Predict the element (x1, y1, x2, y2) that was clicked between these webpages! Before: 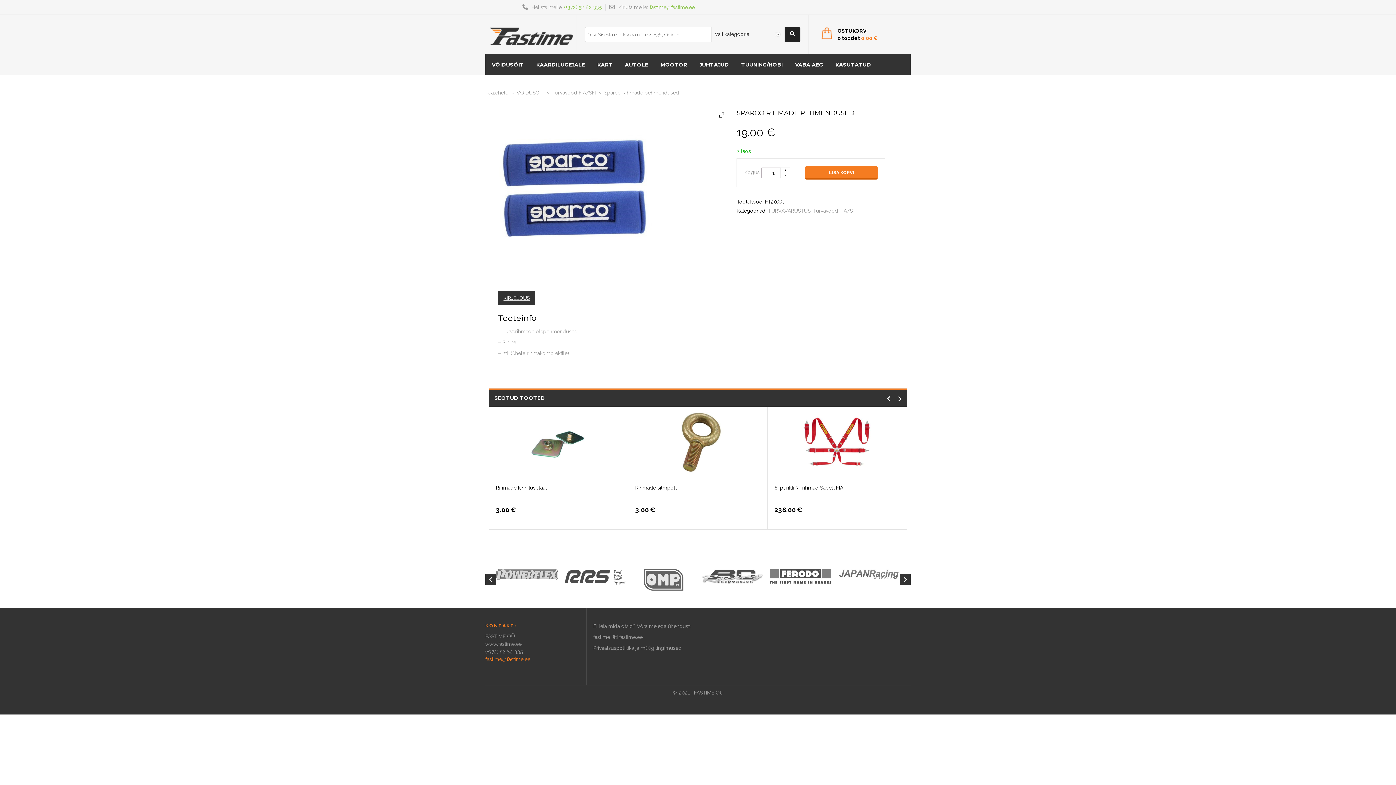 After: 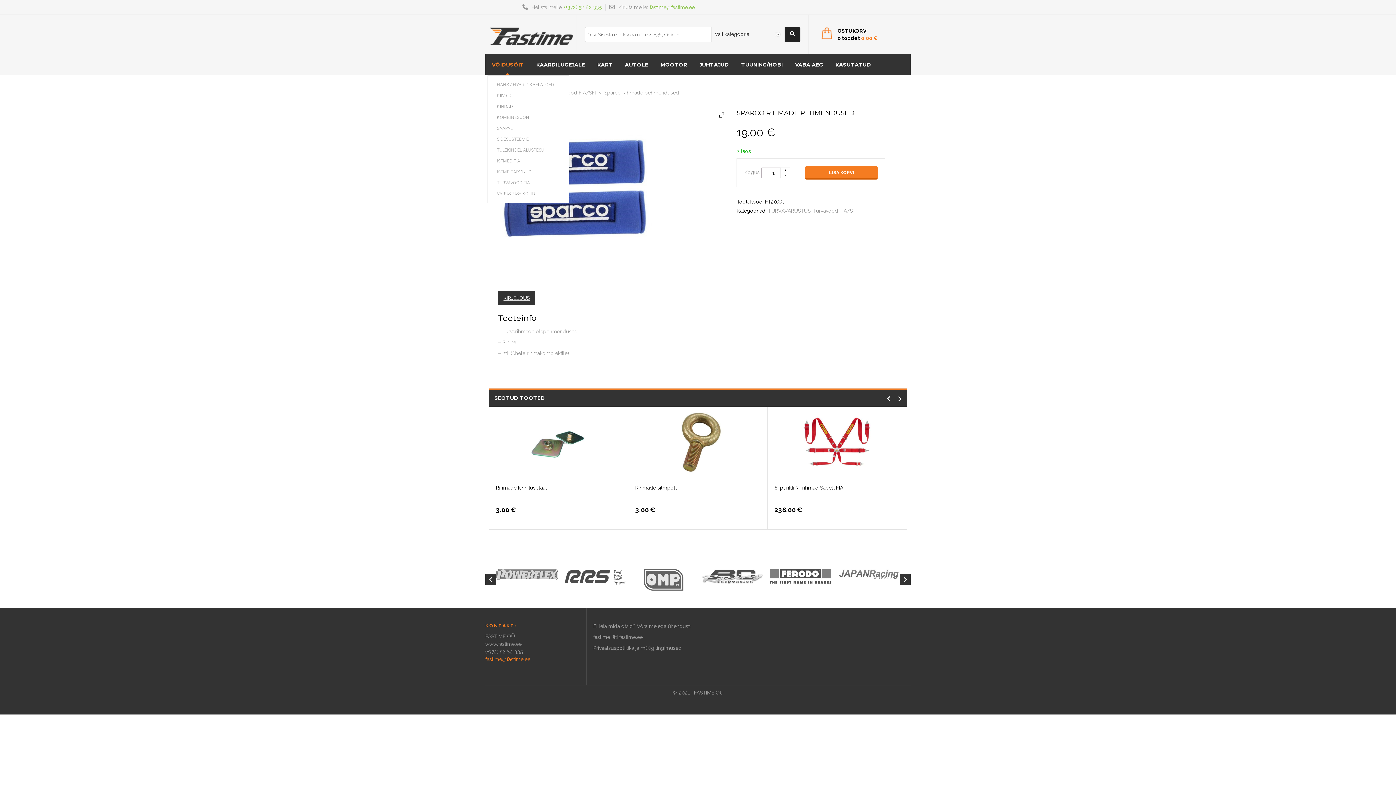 Action: label: VÕIDUSÕIT bbox: (492, 56, 525, 73)